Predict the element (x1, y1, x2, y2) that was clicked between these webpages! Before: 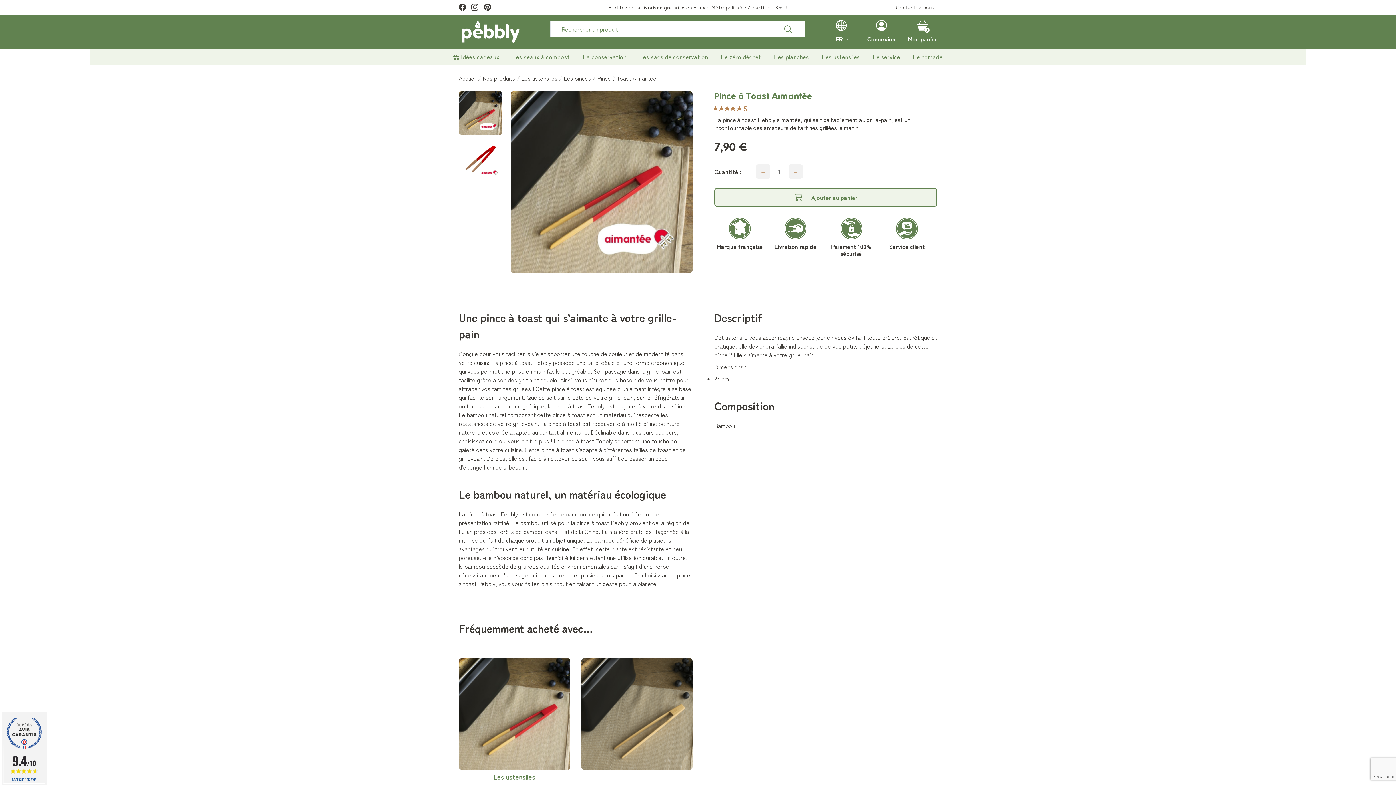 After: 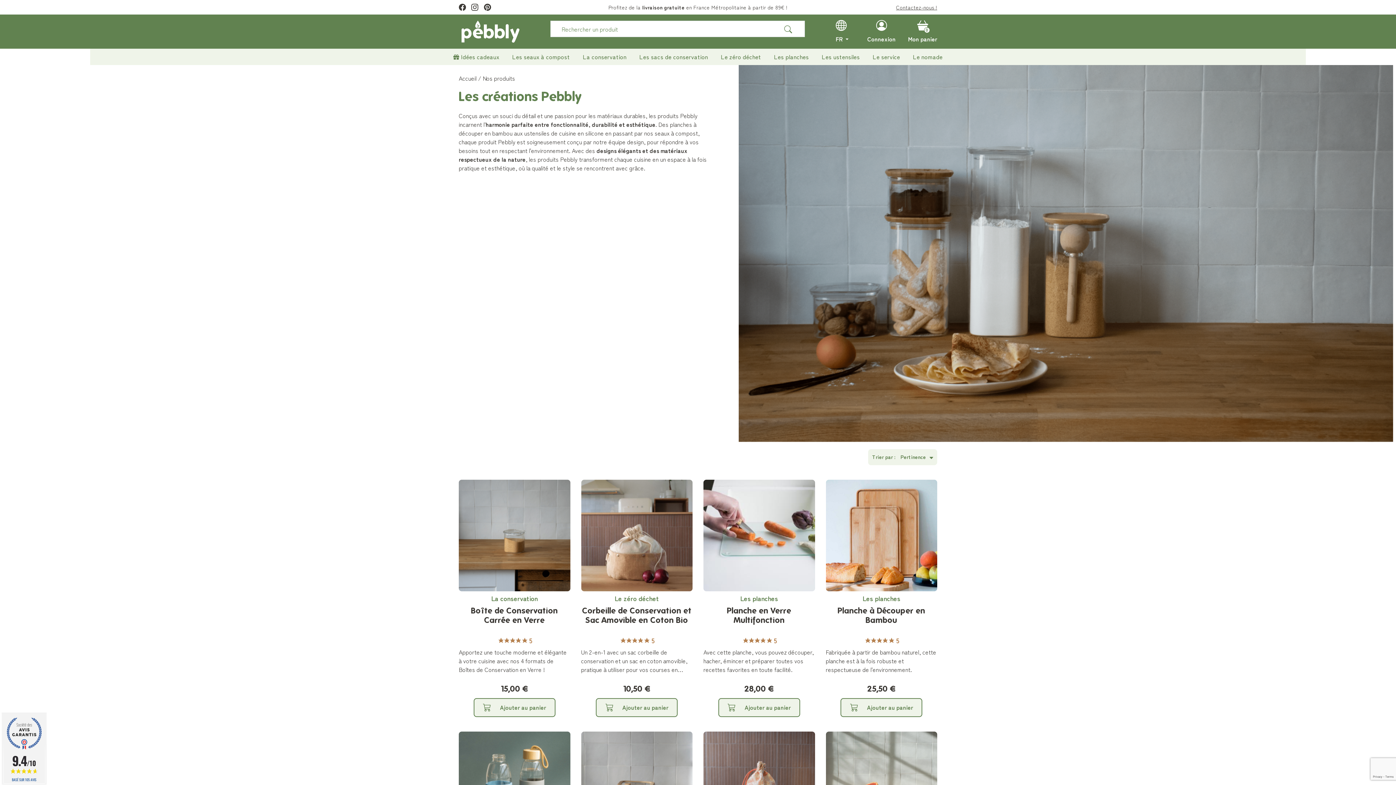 Action: label: Nos produits bbox: (482, 73, 515, 82)